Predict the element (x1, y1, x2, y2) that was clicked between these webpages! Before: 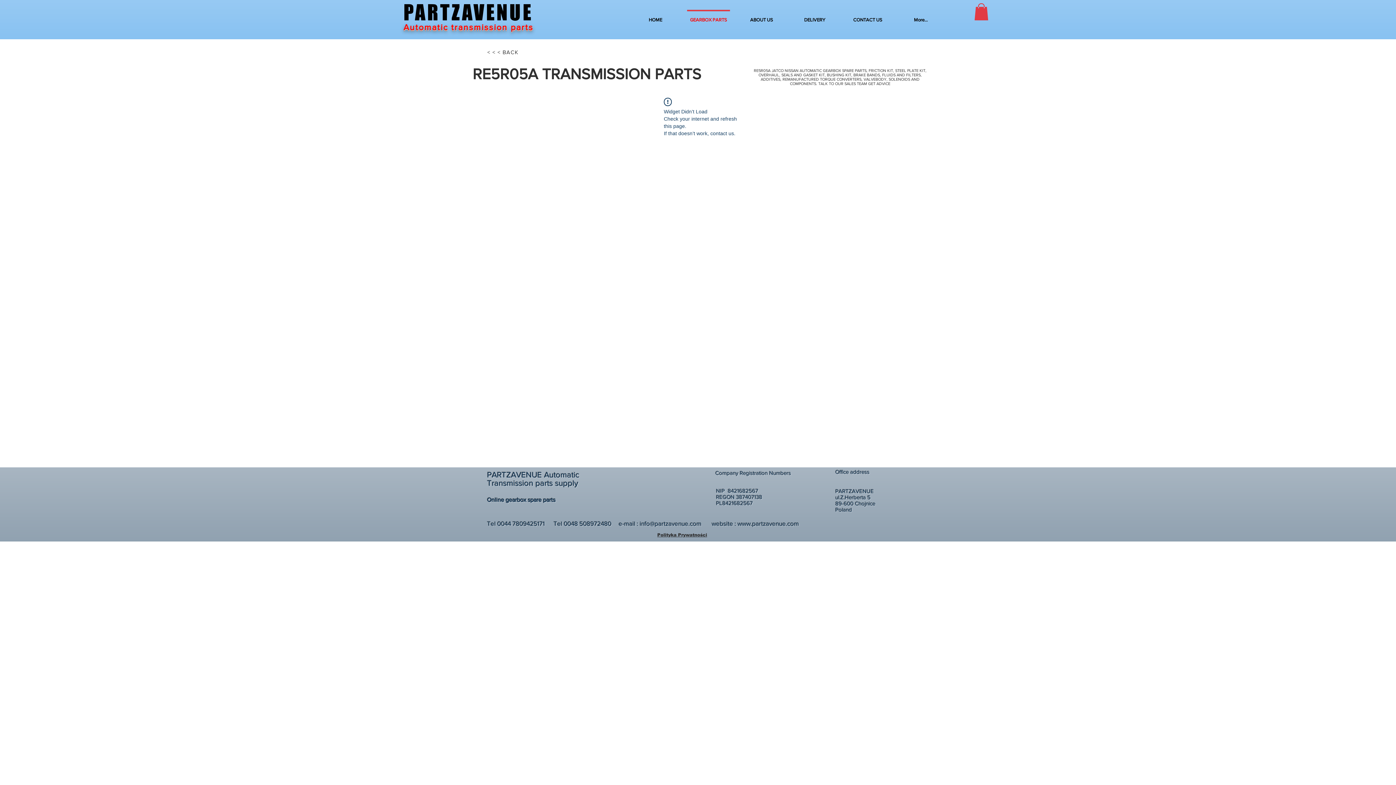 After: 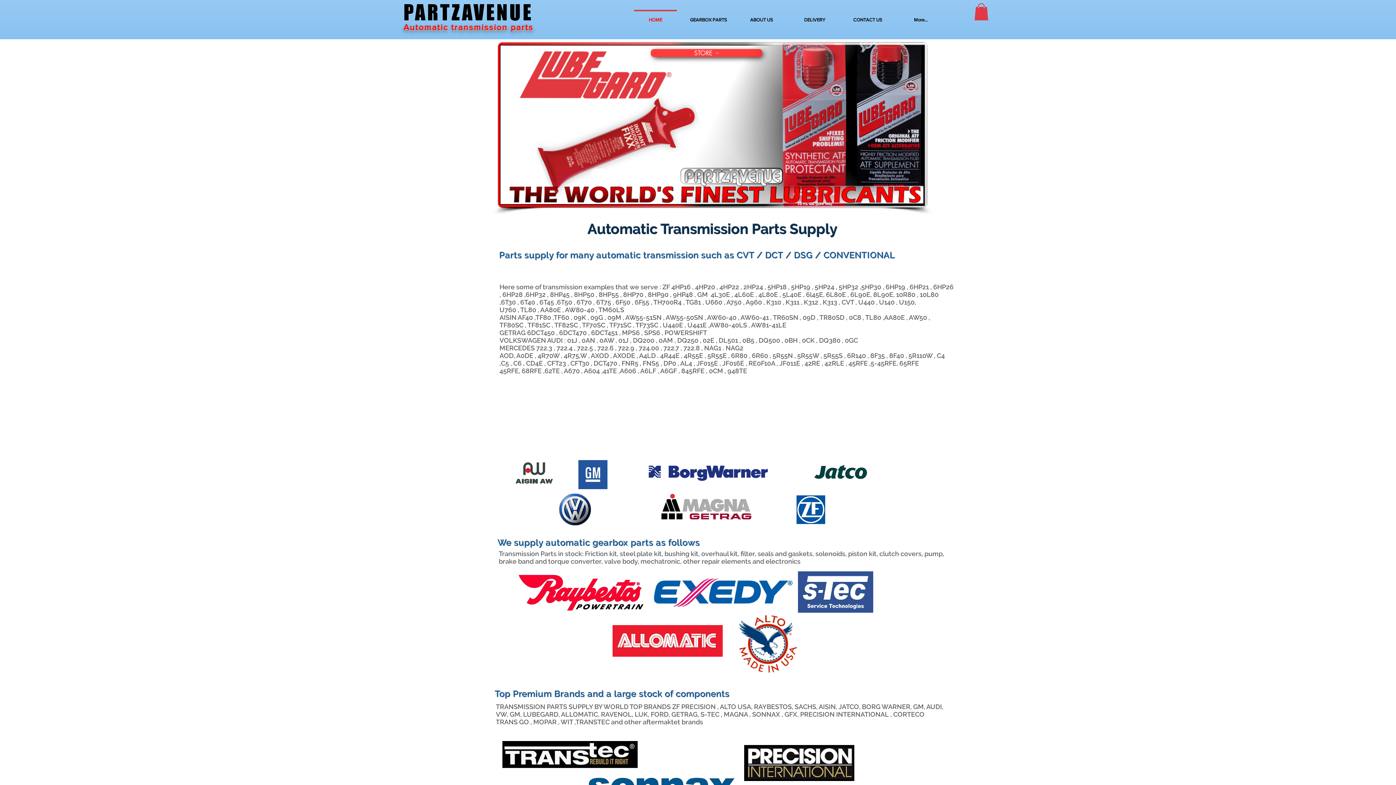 Action: bbox: (629, 9, 682, 23) label: HOME